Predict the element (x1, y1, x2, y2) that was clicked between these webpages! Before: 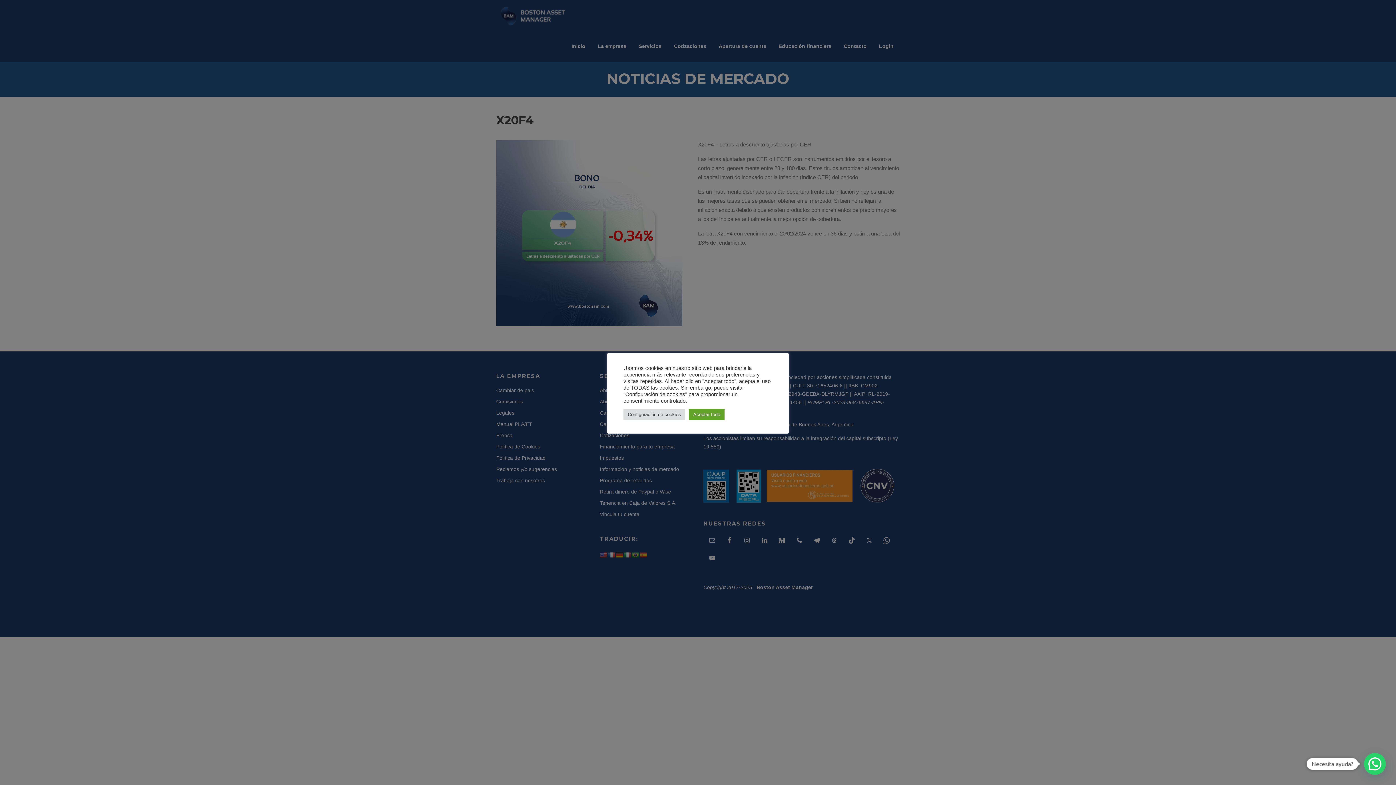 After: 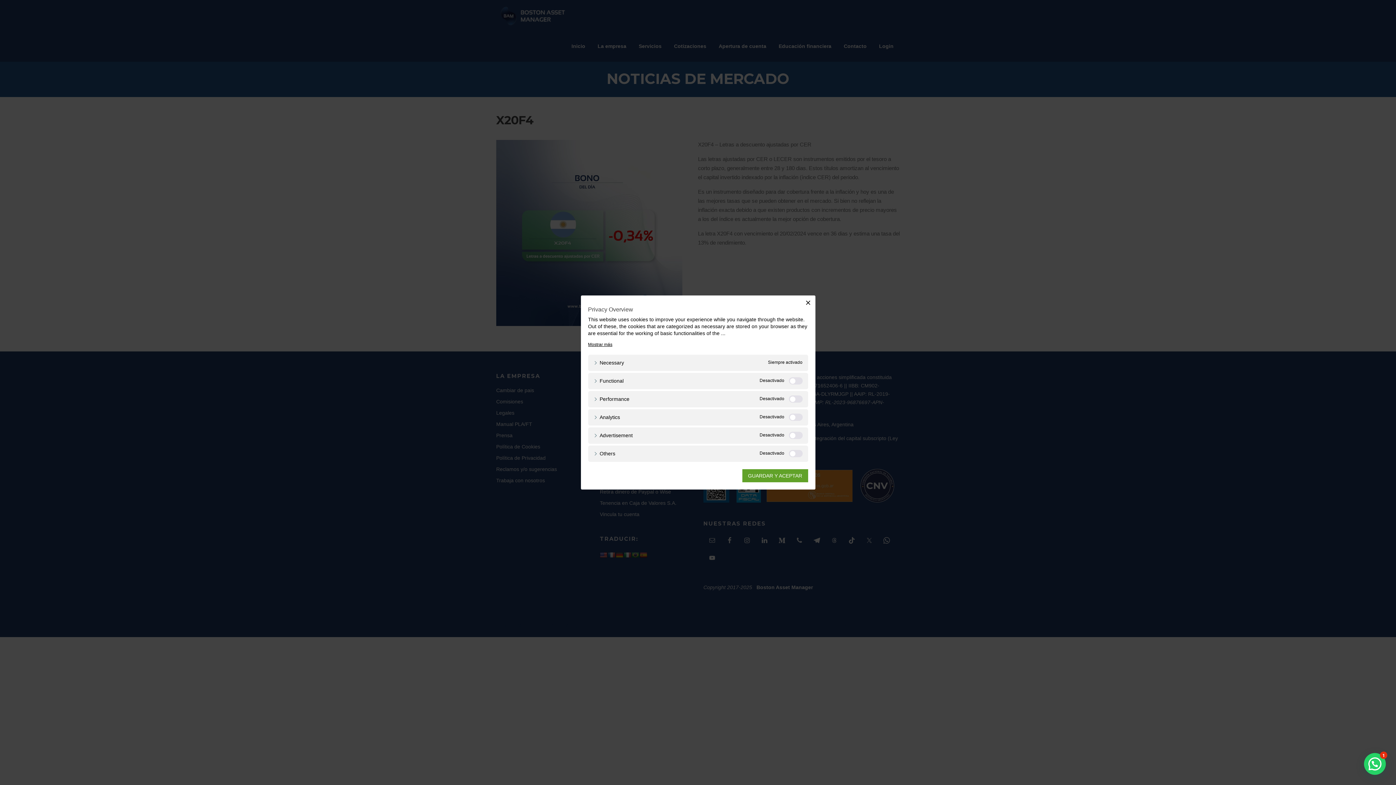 Action: bbox: (623, 408, 685, 420) label: Configuración de cookies